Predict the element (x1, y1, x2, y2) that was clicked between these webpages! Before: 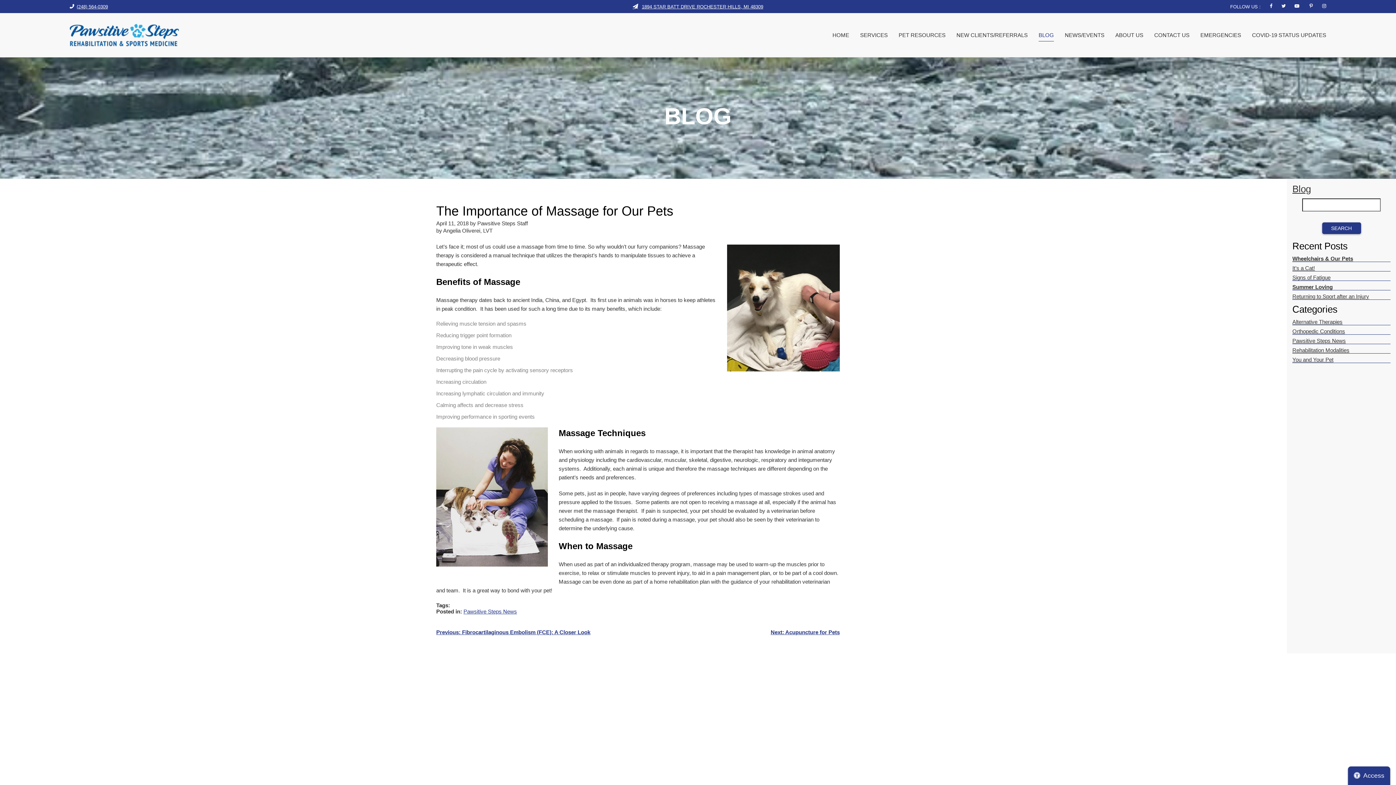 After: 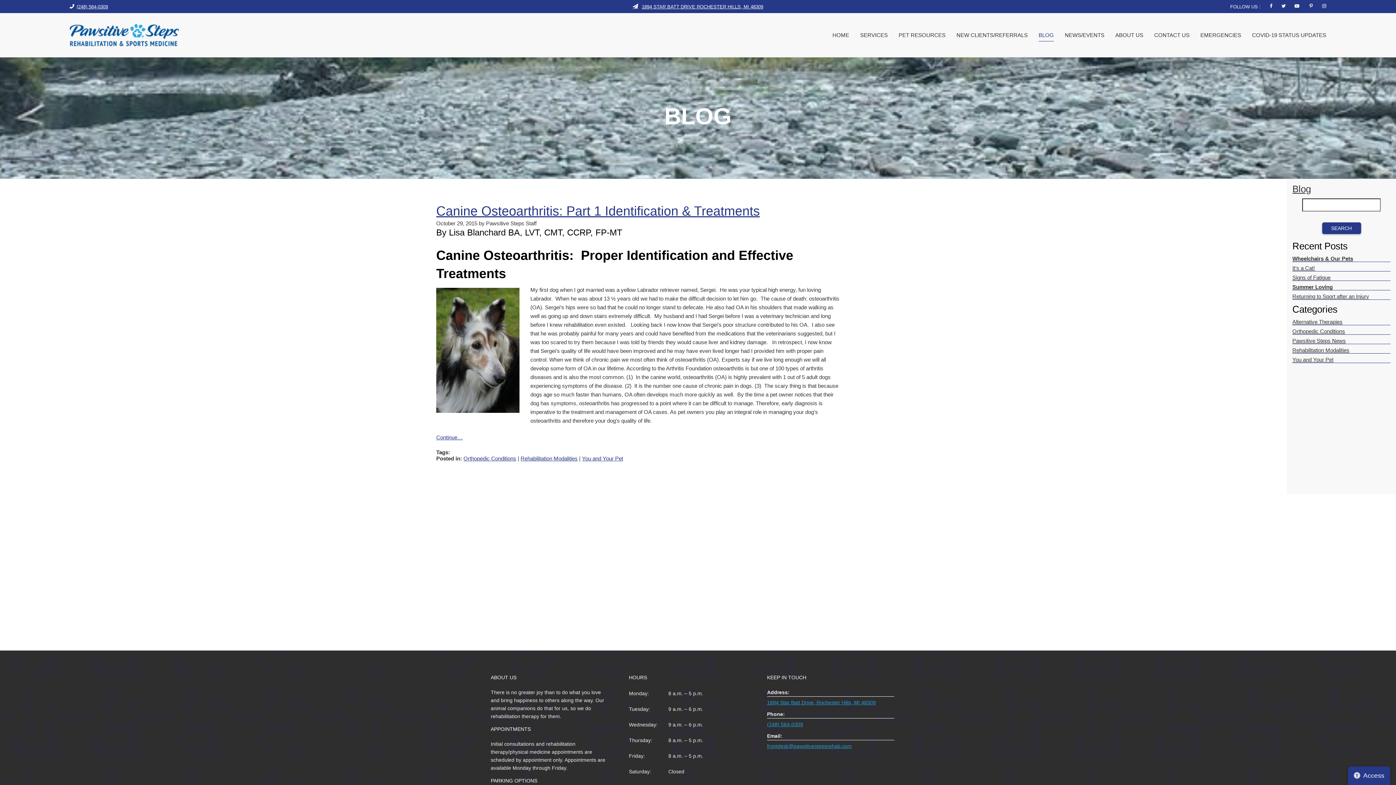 Action: label: You and Your Pet bbox: (1292, 356, 1333, 362)